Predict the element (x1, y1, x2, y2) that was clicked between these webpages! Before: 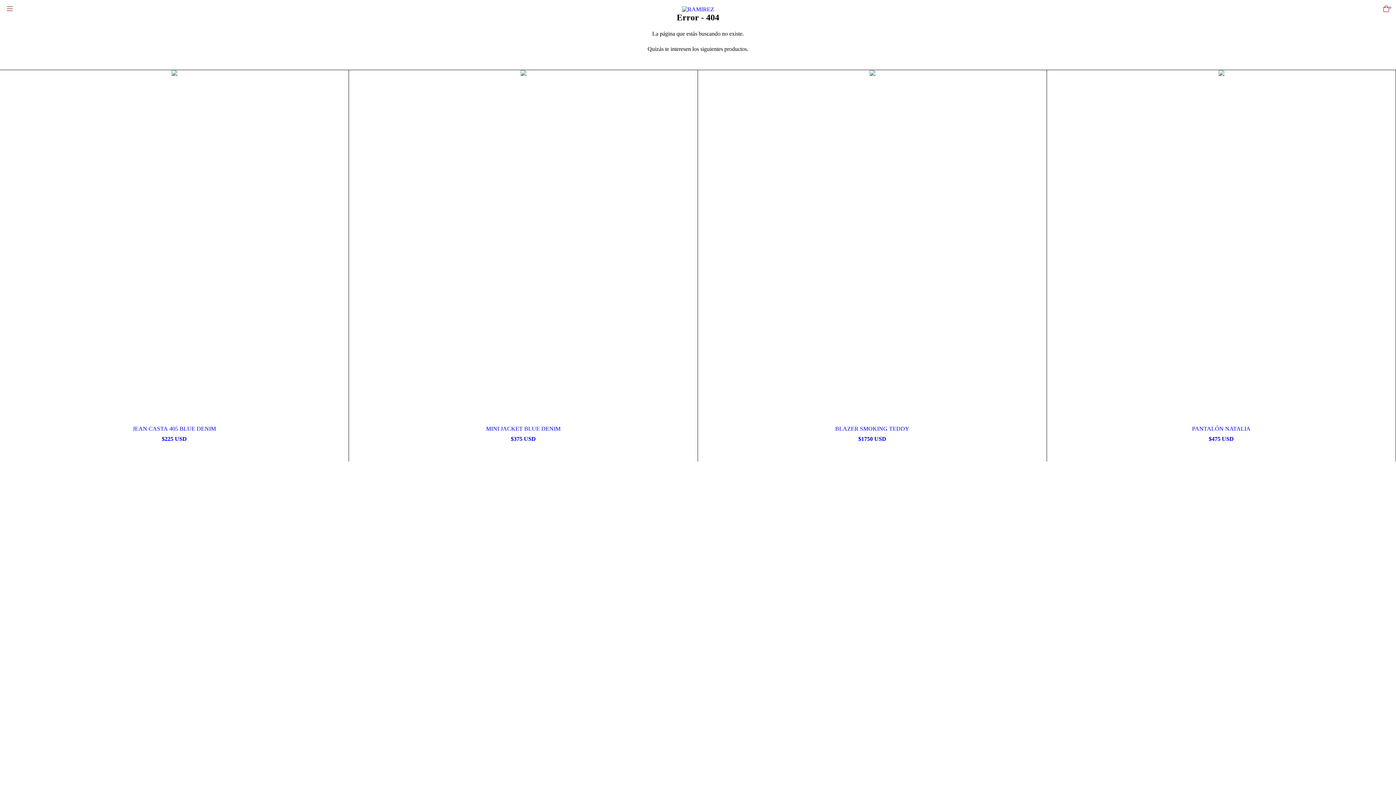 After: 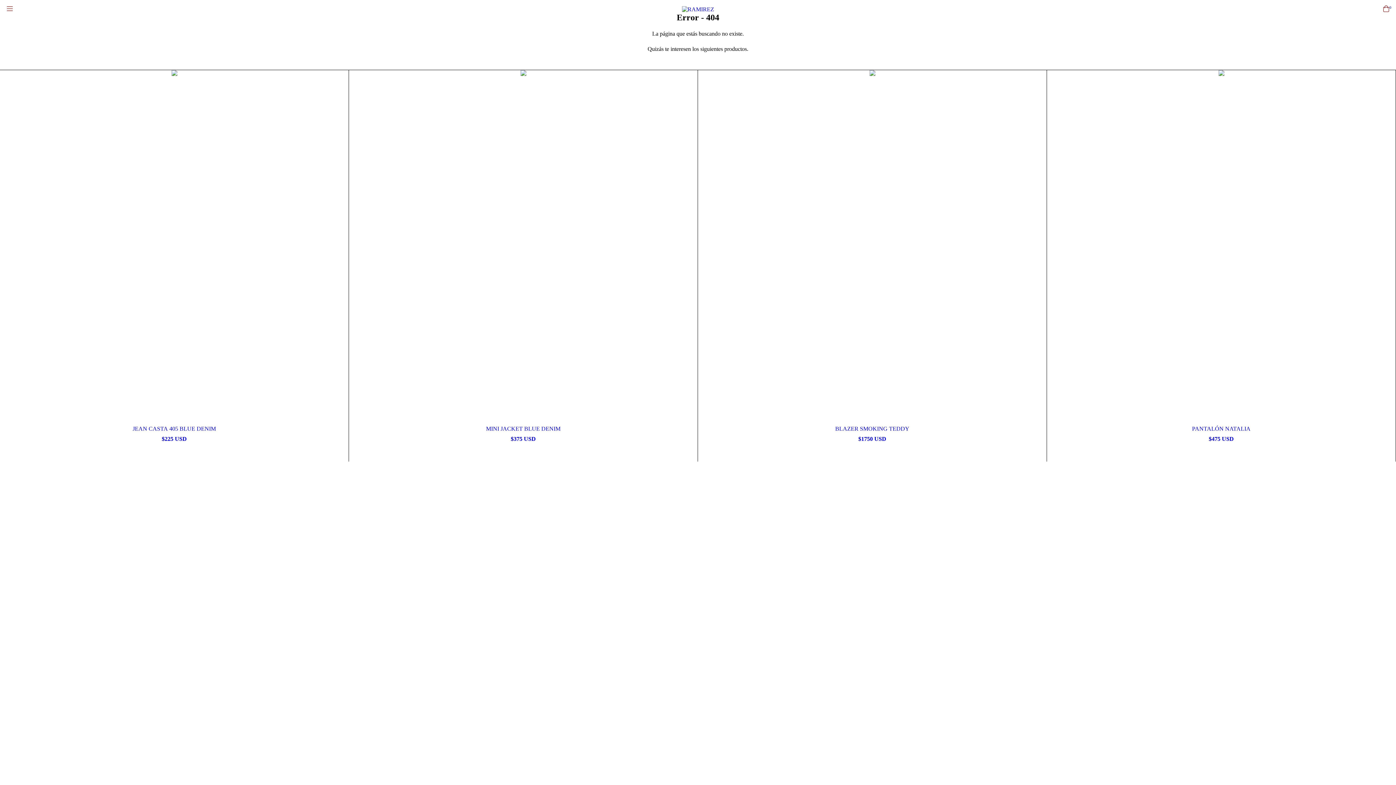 Action: label: Menú bbox: (5, 0, 14, 18)